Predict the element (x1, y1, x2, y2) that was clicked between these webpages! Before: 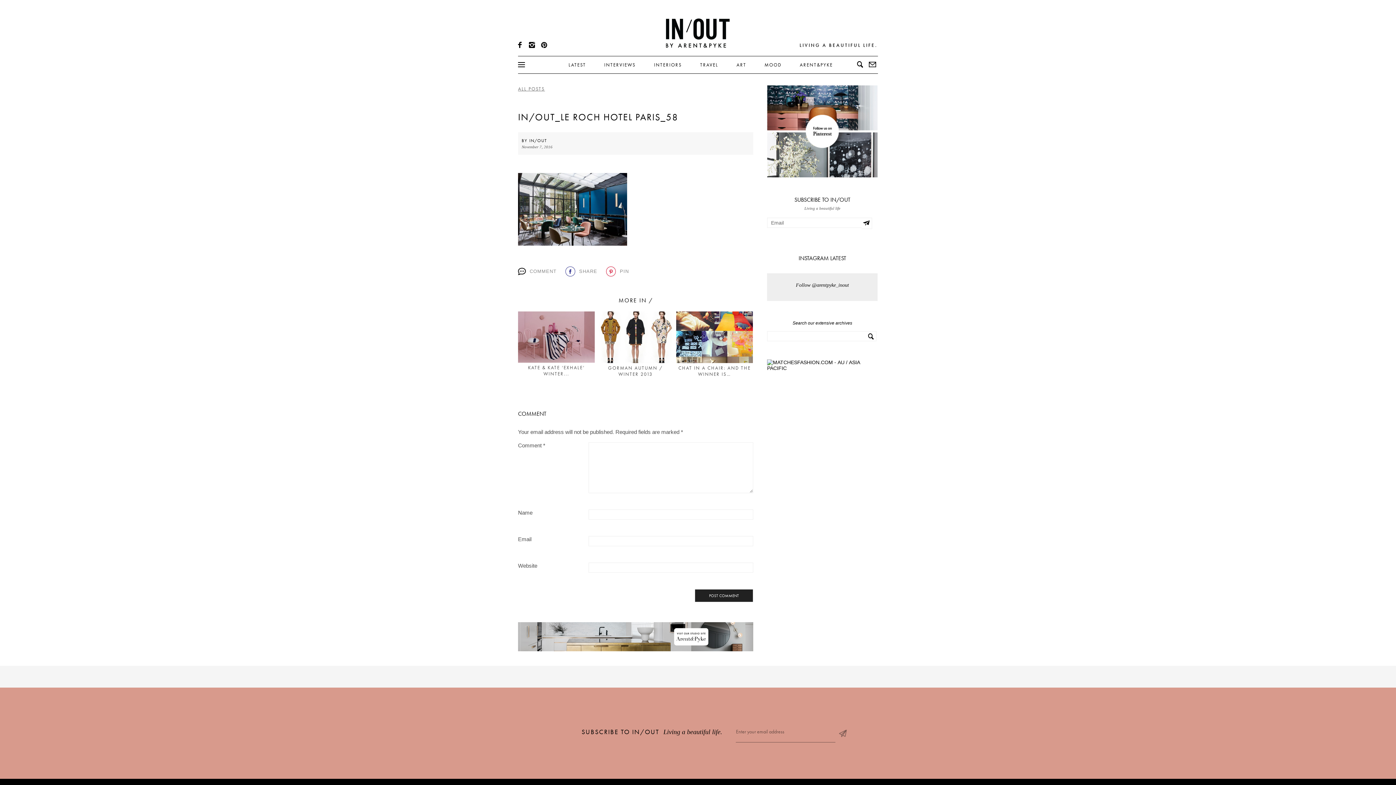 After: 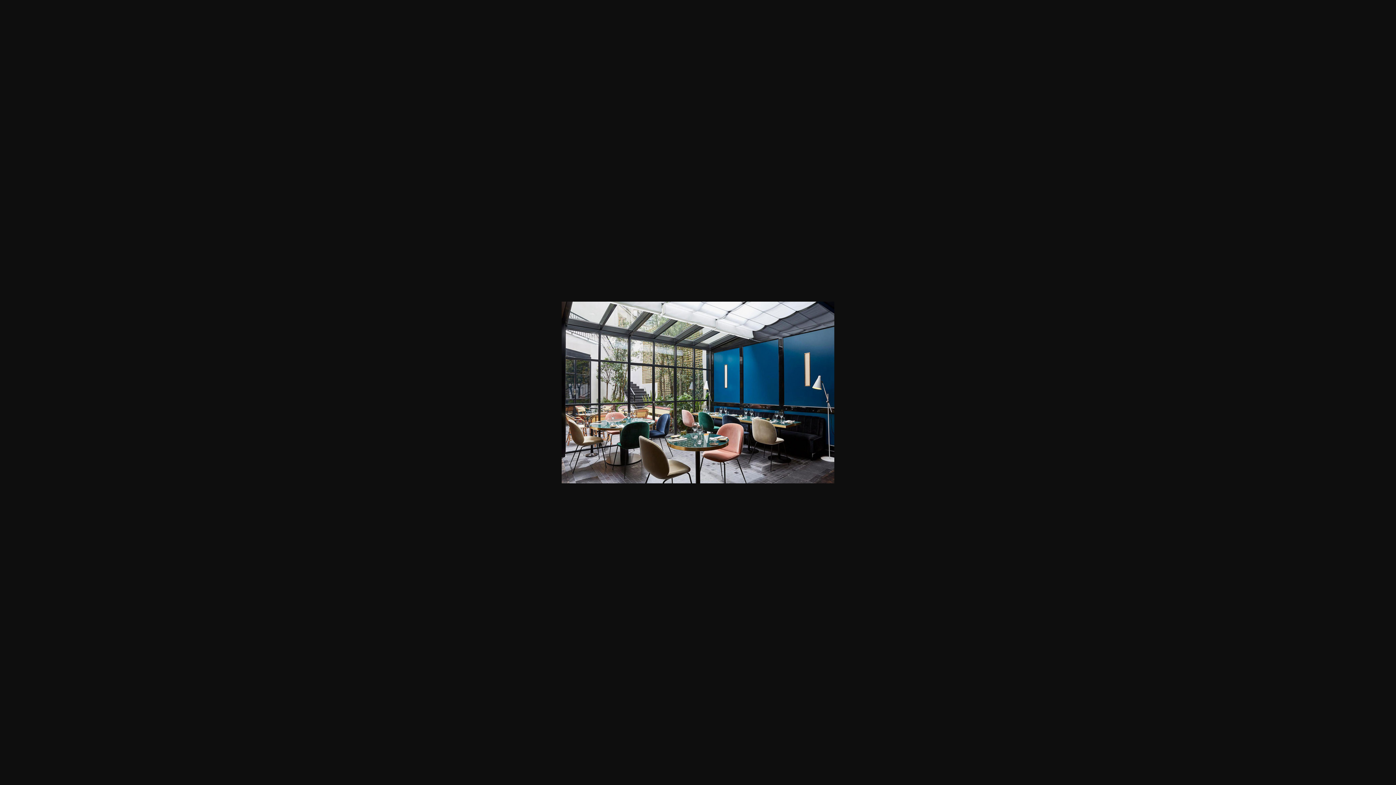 Action: bbox: (518, 173, 753, 245)